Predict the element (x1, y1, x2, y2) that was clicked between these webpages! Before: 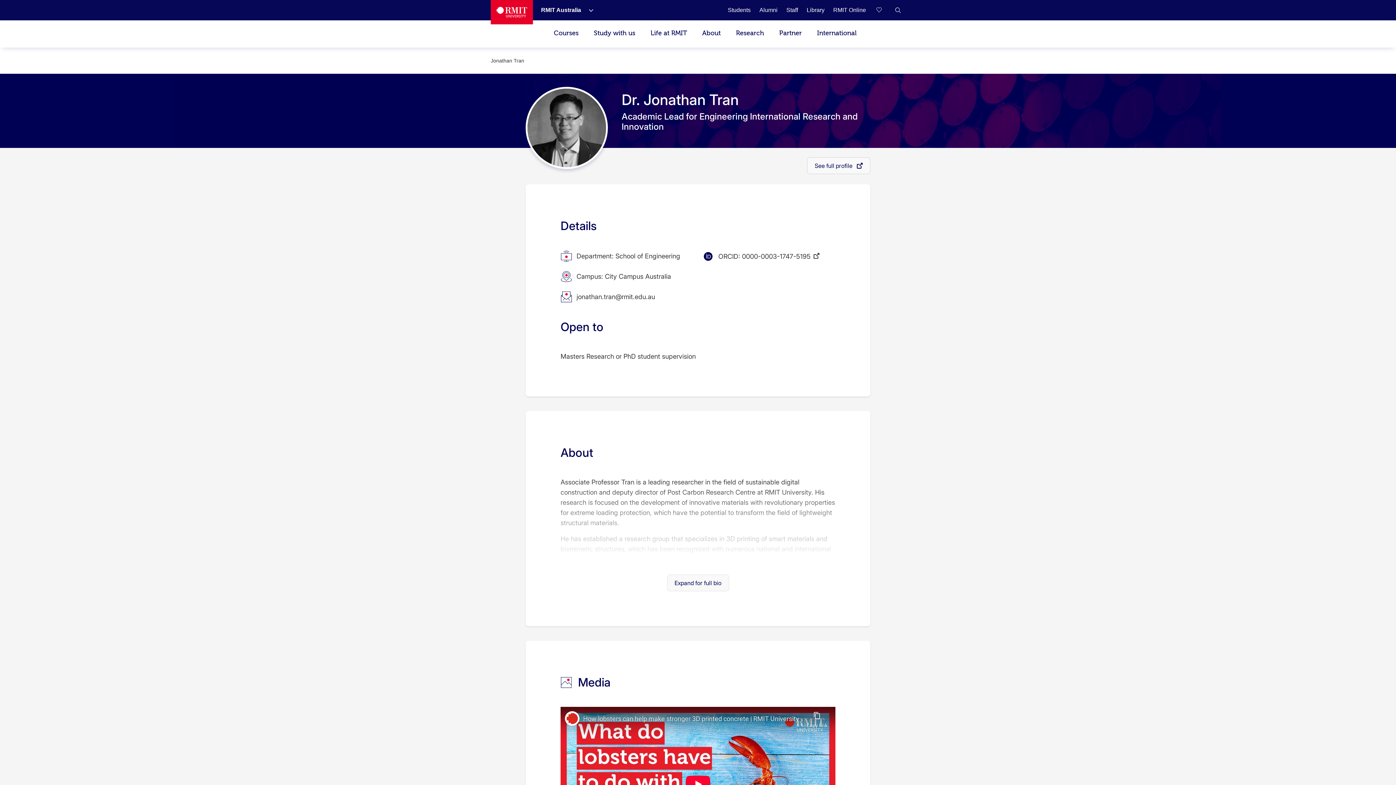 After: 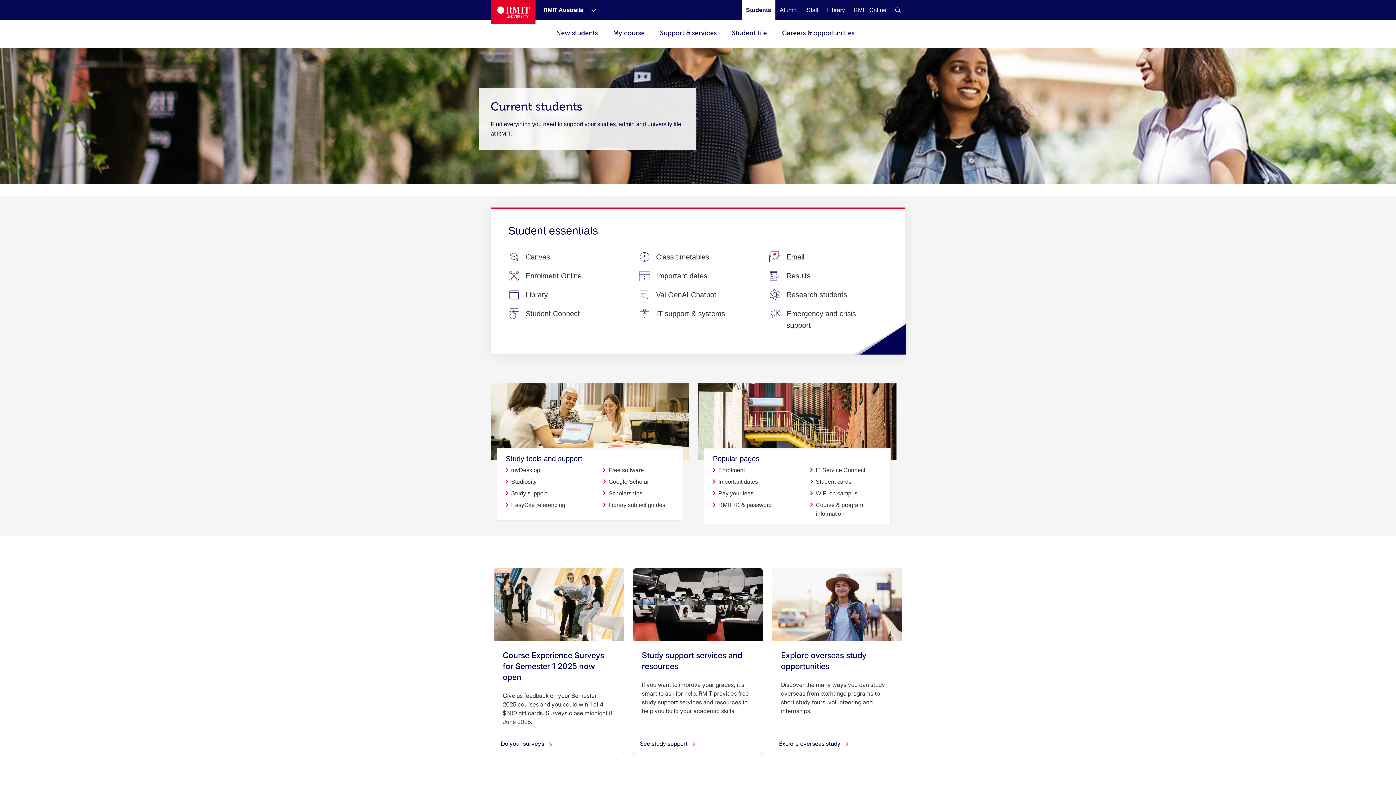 Action: bbox: (727, 6, 751, 13) label: Students